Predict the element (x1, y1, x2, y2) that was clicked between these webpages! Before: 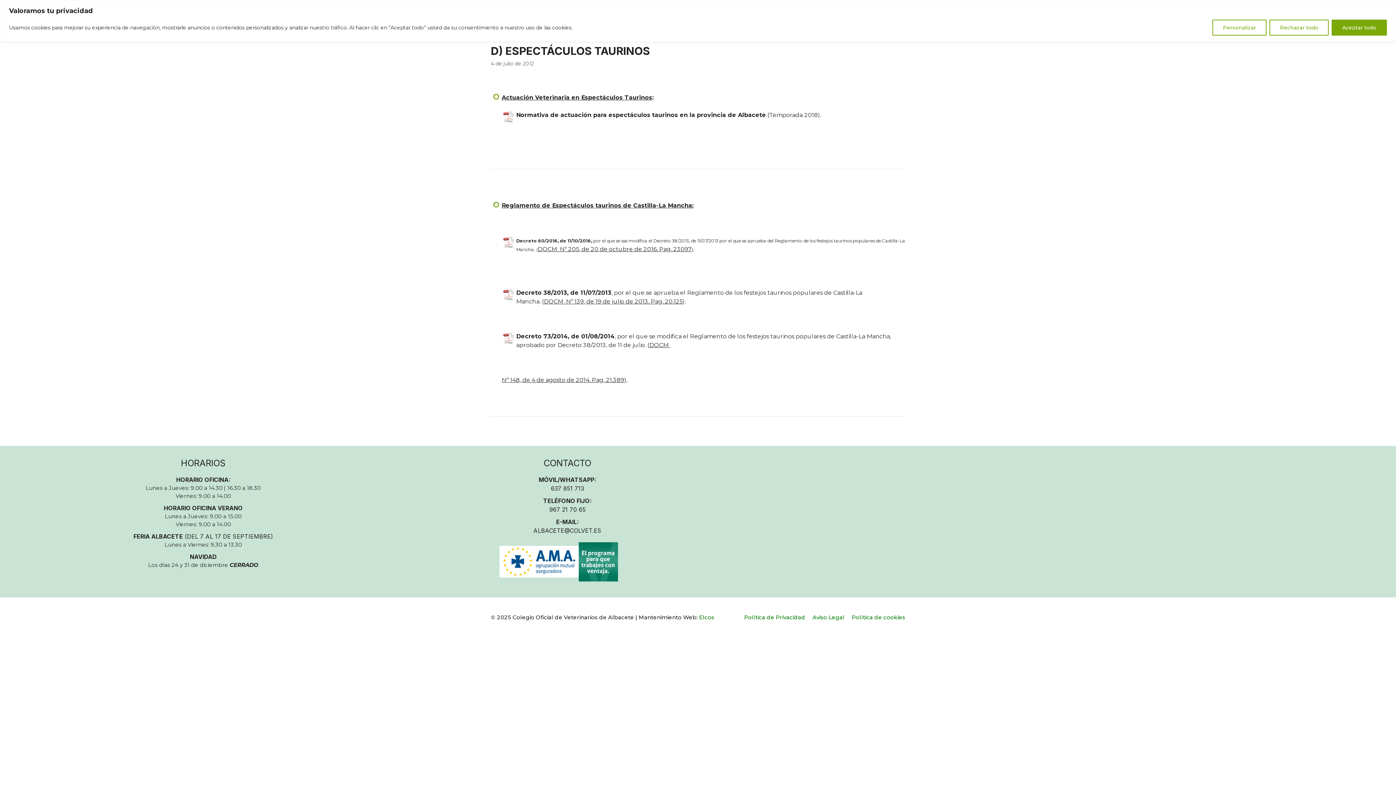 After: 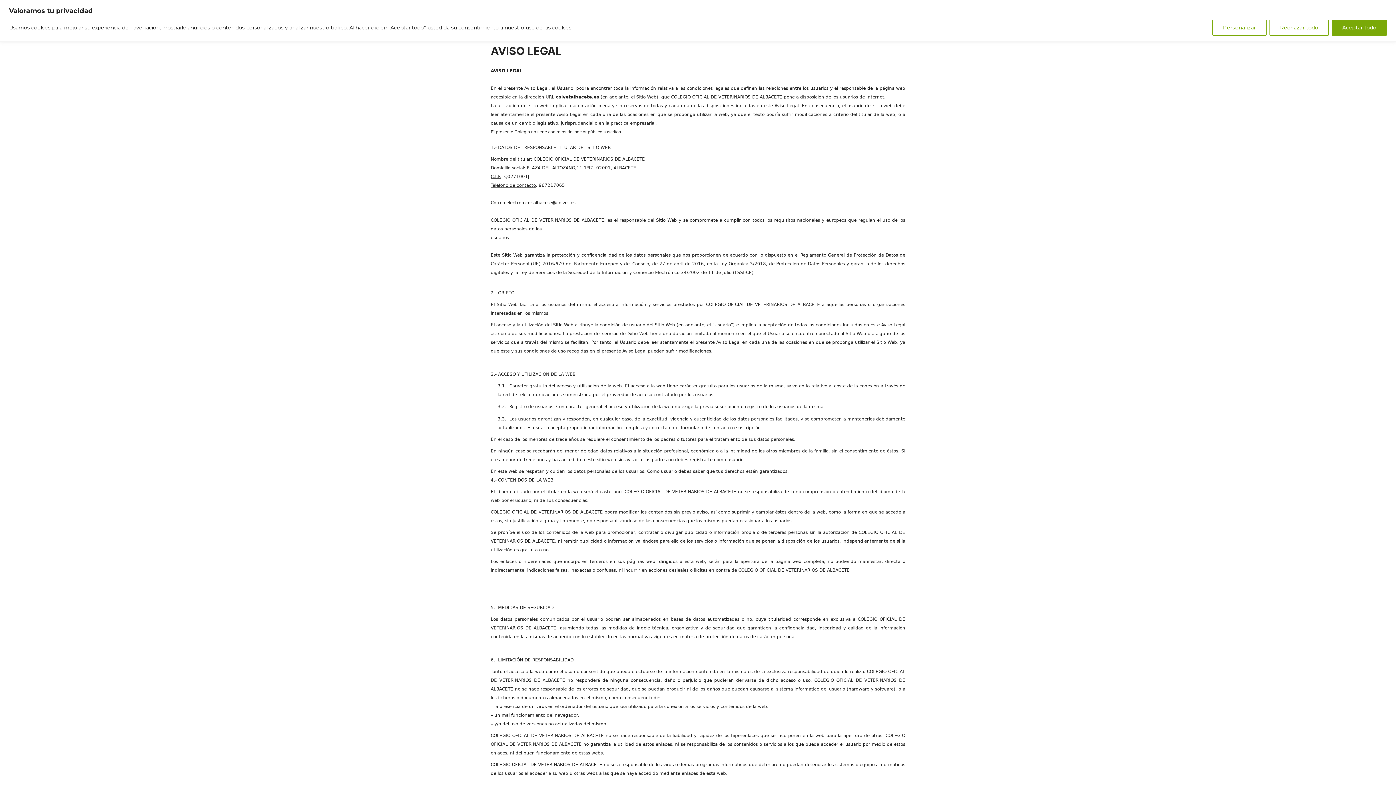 Action: label: Aviso Legal bbox: (812, 614, 844, 621)